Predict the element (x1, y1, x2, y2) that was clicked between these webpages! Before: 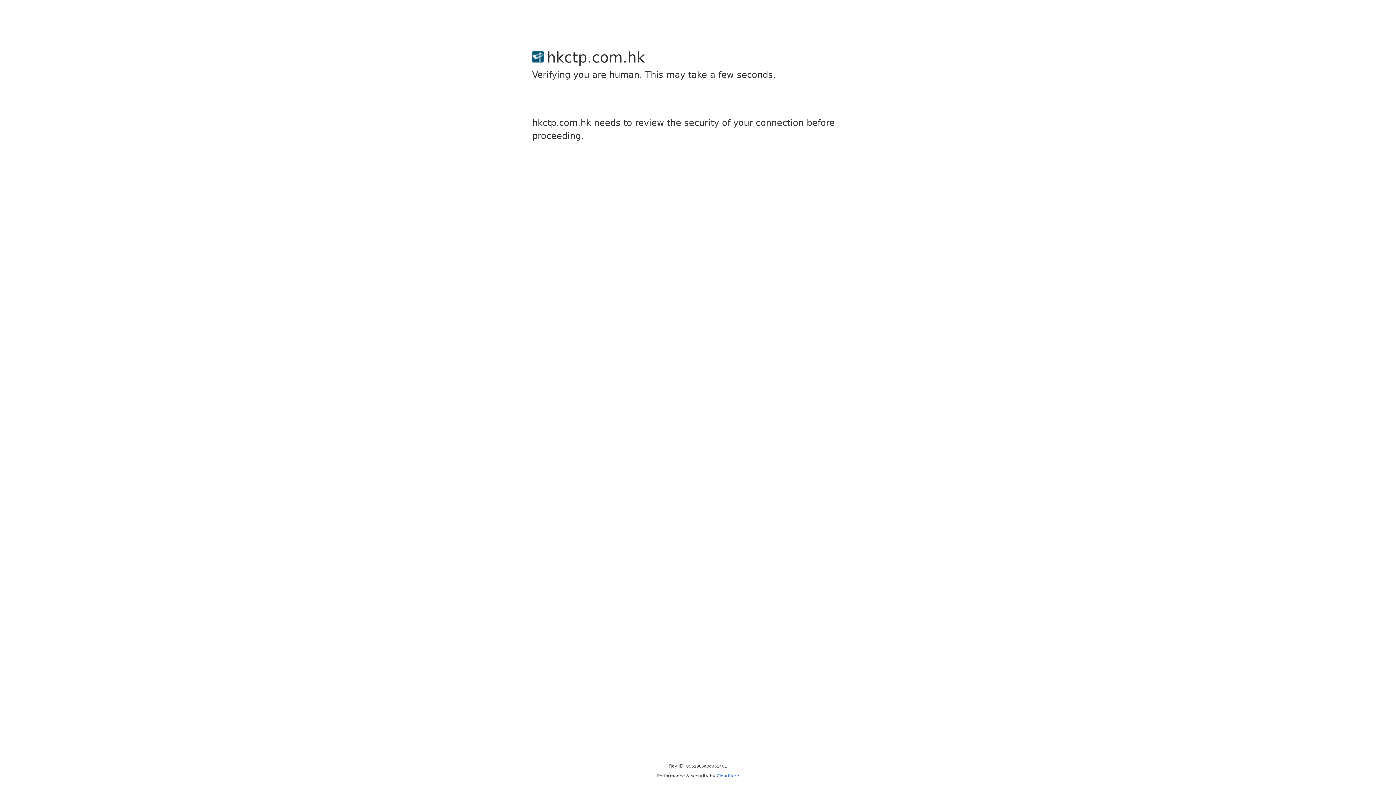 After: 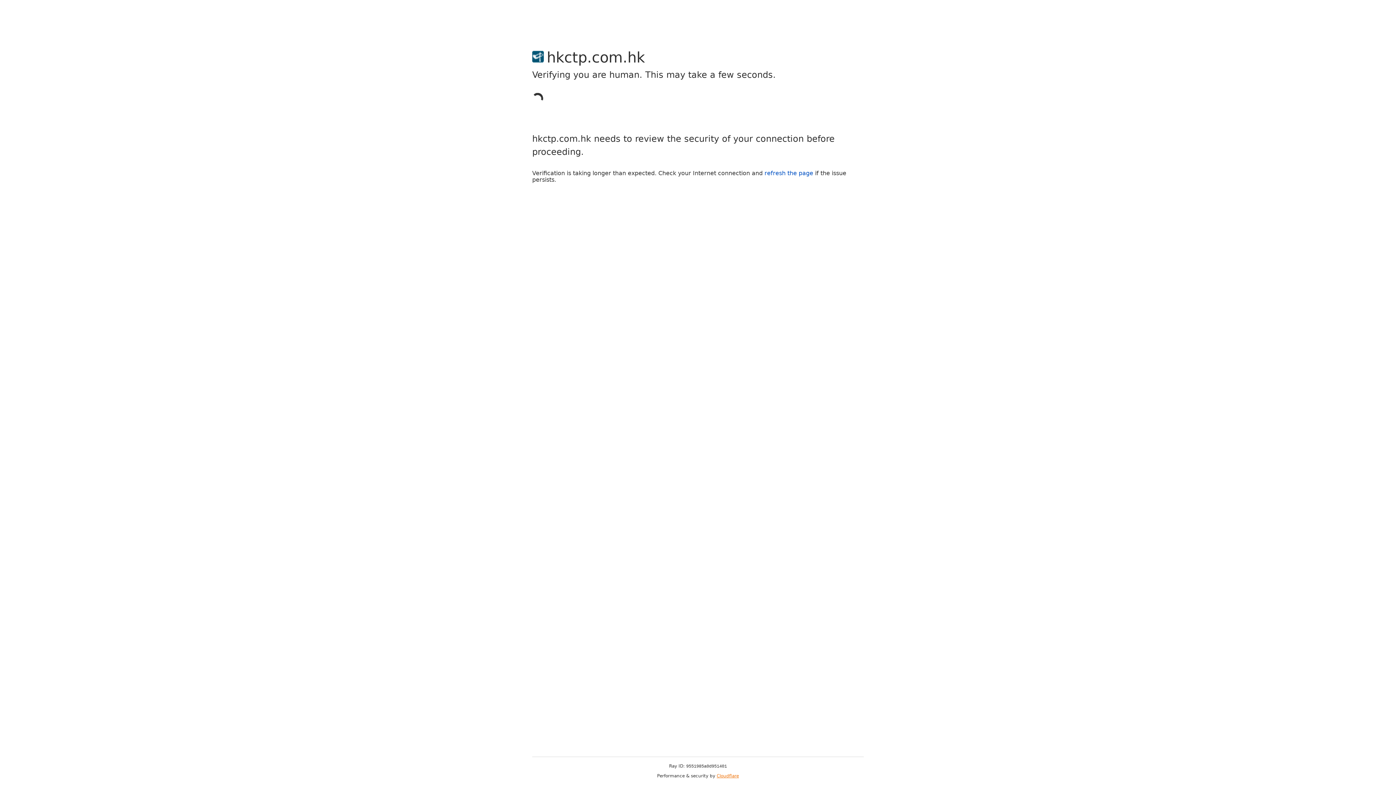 Action: bbox: (716, 773, 739, 778) label: Cloudflare